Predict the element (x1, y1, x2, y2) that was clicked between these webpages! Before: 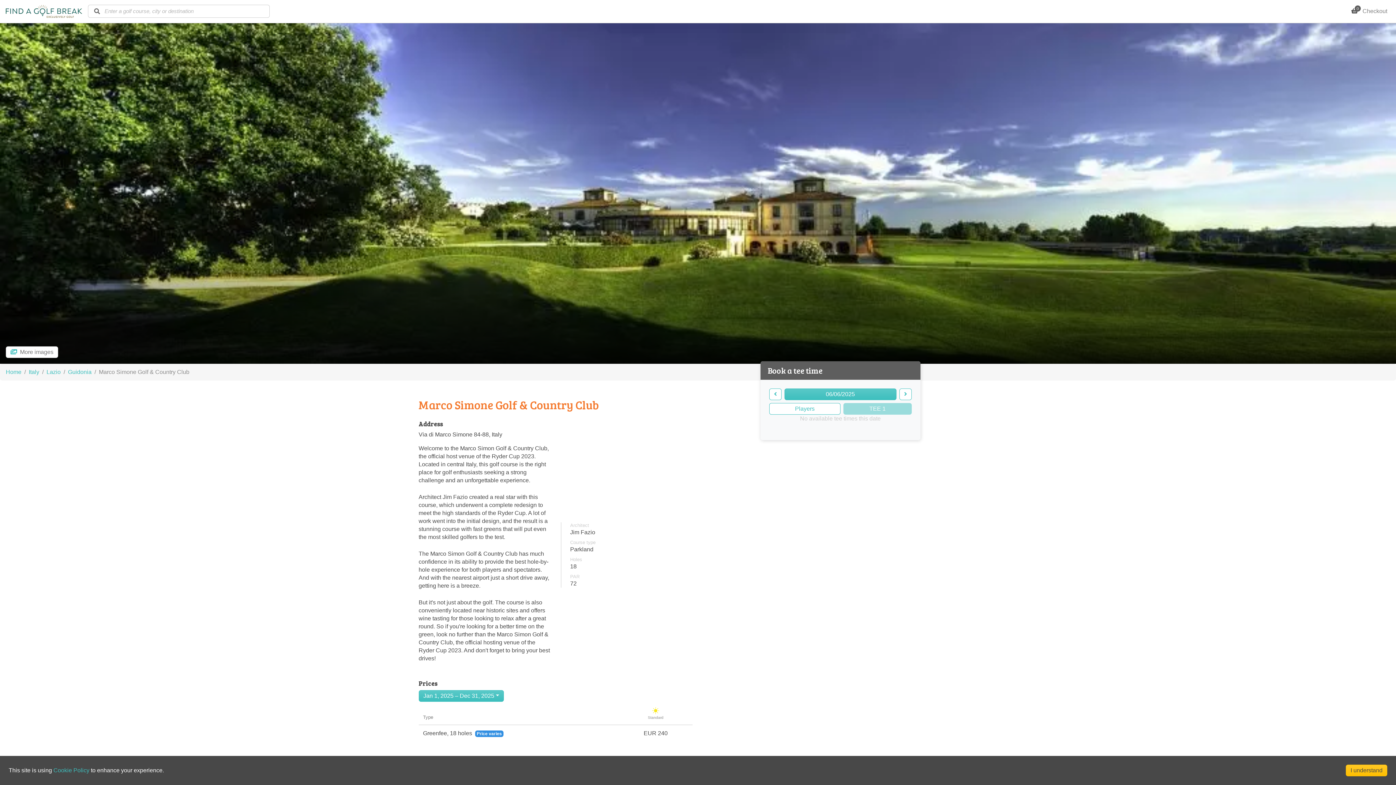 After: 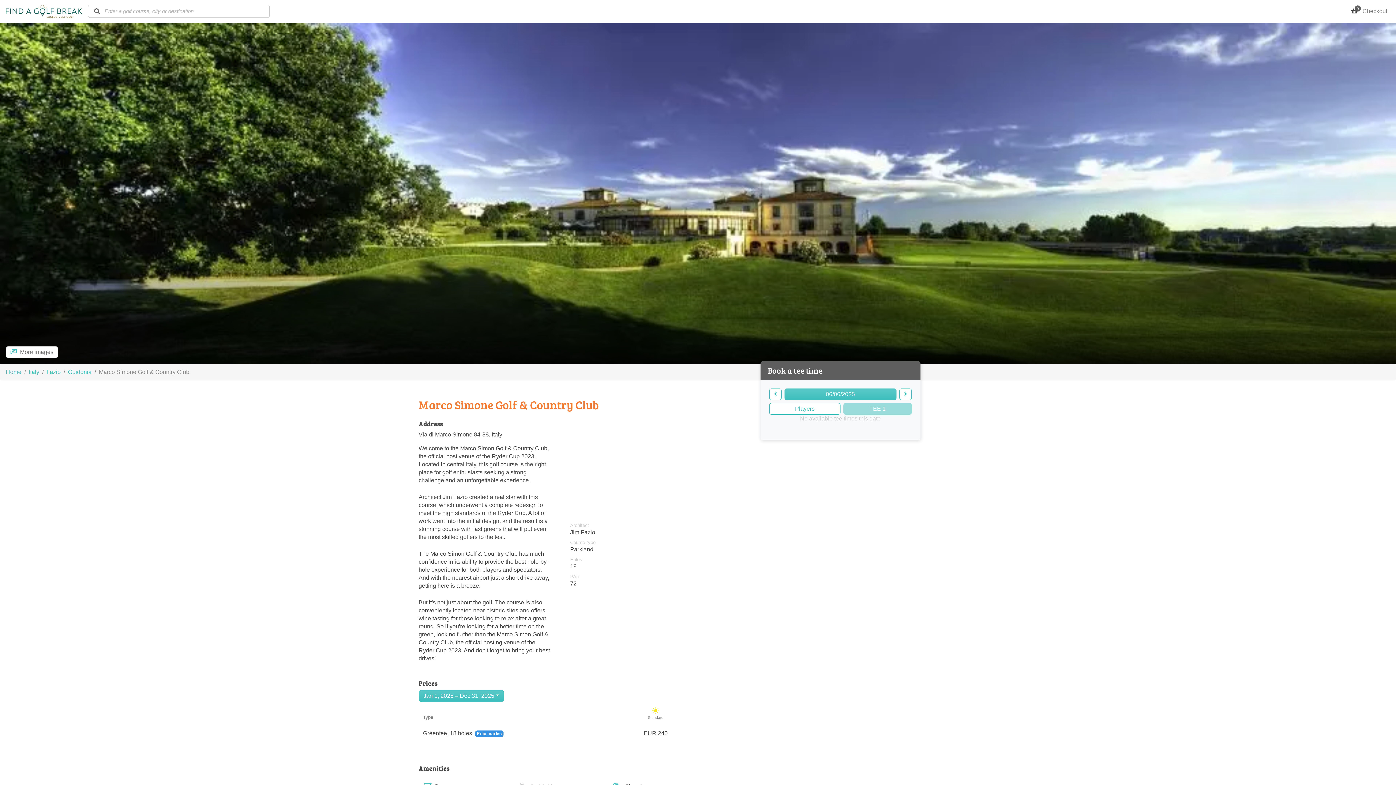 Action: label: I understand bbox: (1346, 765, 1387, 776)